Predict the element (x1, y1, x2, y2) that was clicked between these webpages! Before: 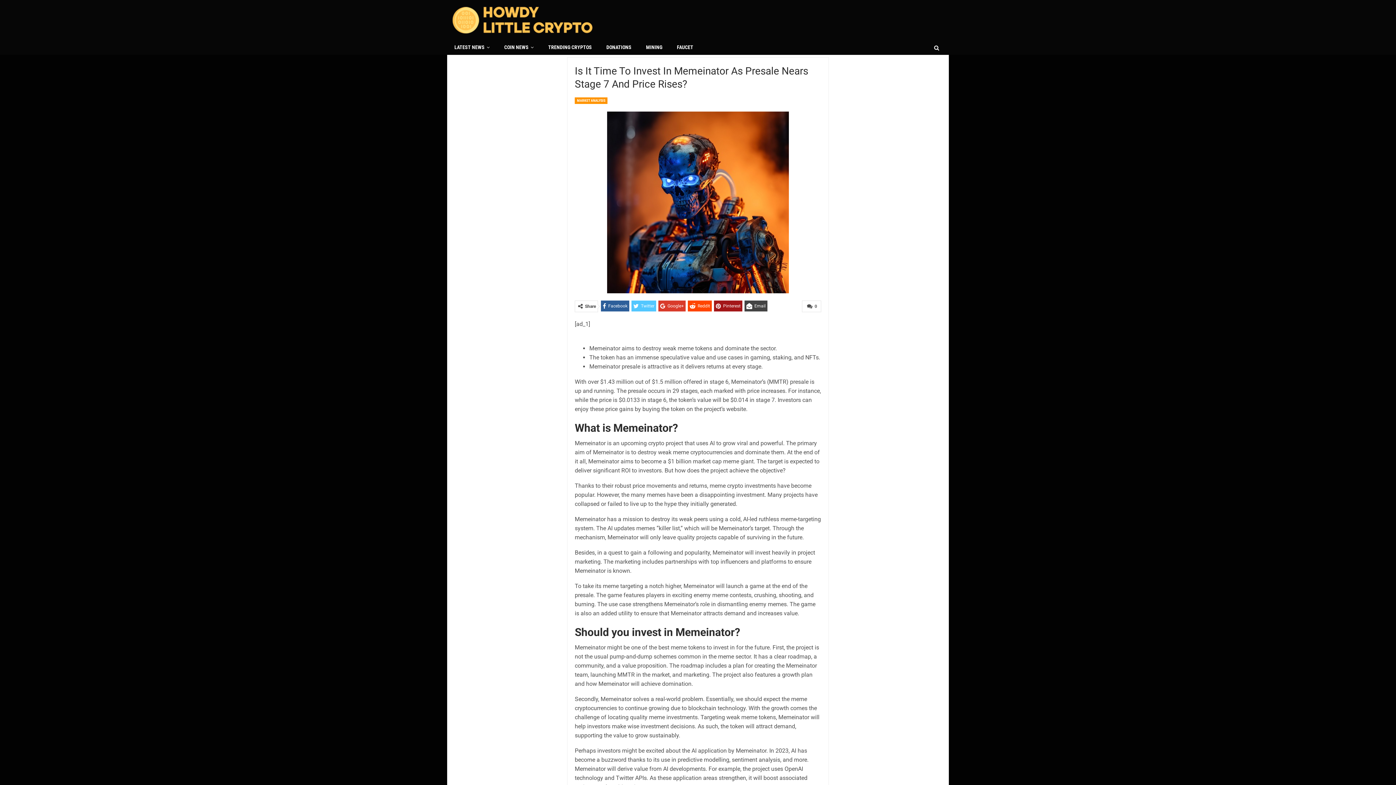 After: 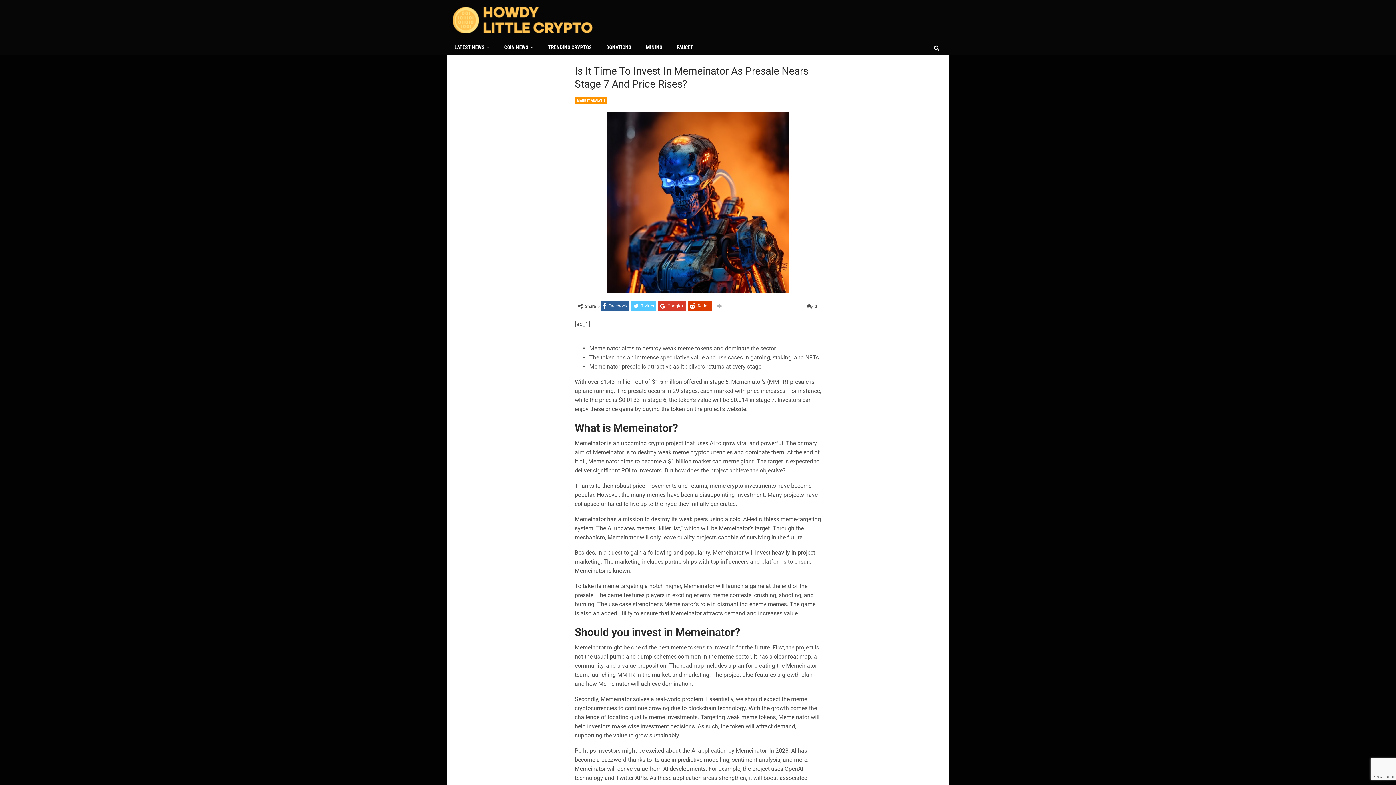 Action: bbox: (688, 300, 712, 311) label: ReddIt